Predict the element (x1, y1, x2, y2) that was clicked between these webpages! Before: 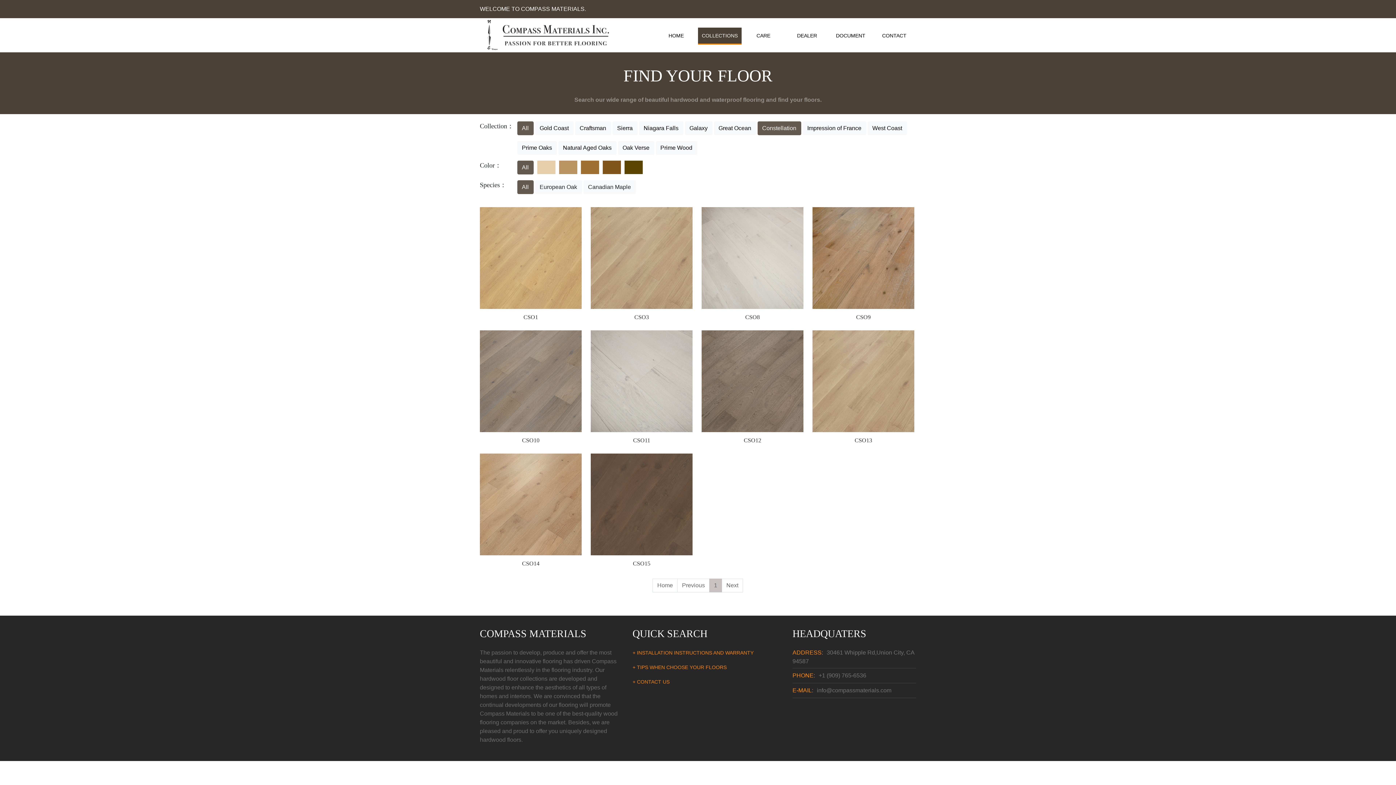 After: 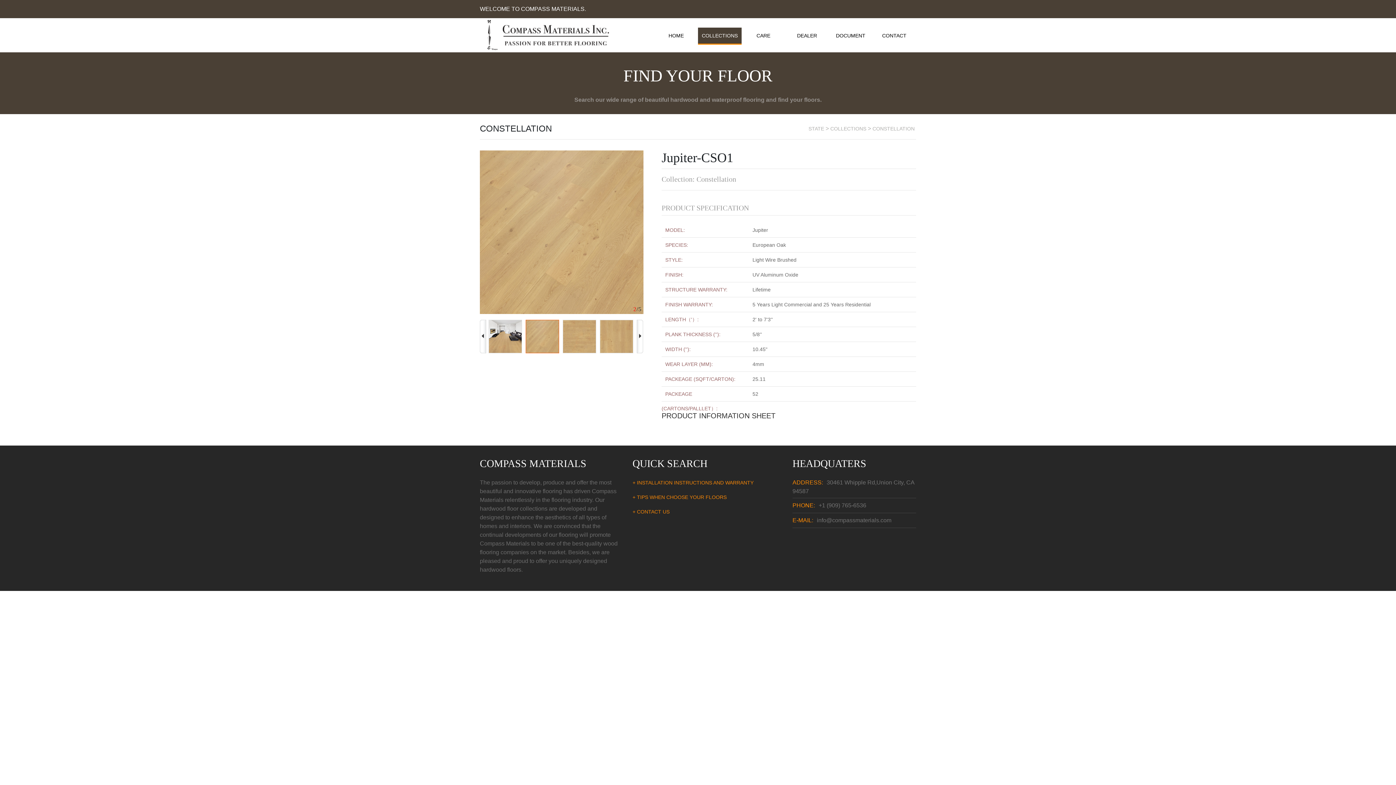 Action: label: Quick View
CSO1 bbox: (480, 207, 581, 321)